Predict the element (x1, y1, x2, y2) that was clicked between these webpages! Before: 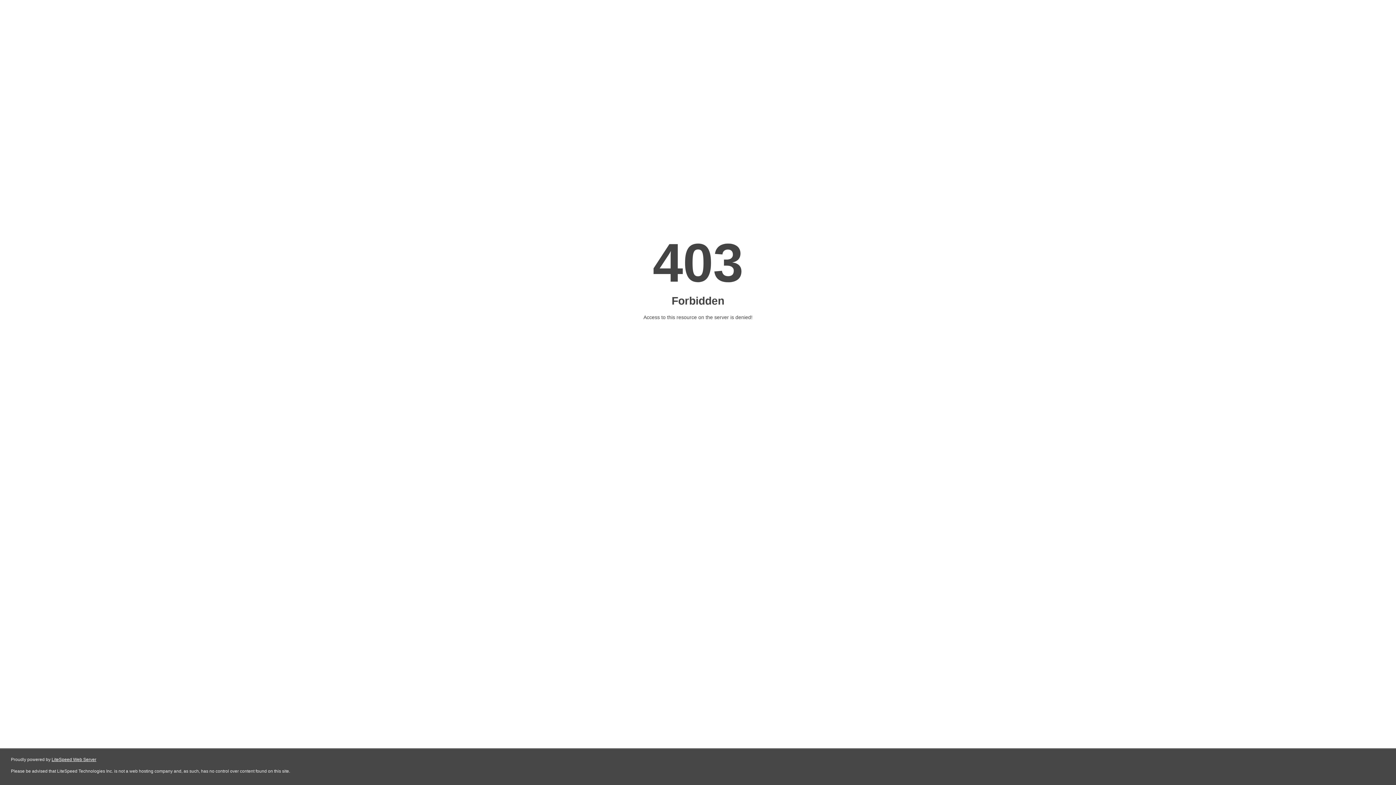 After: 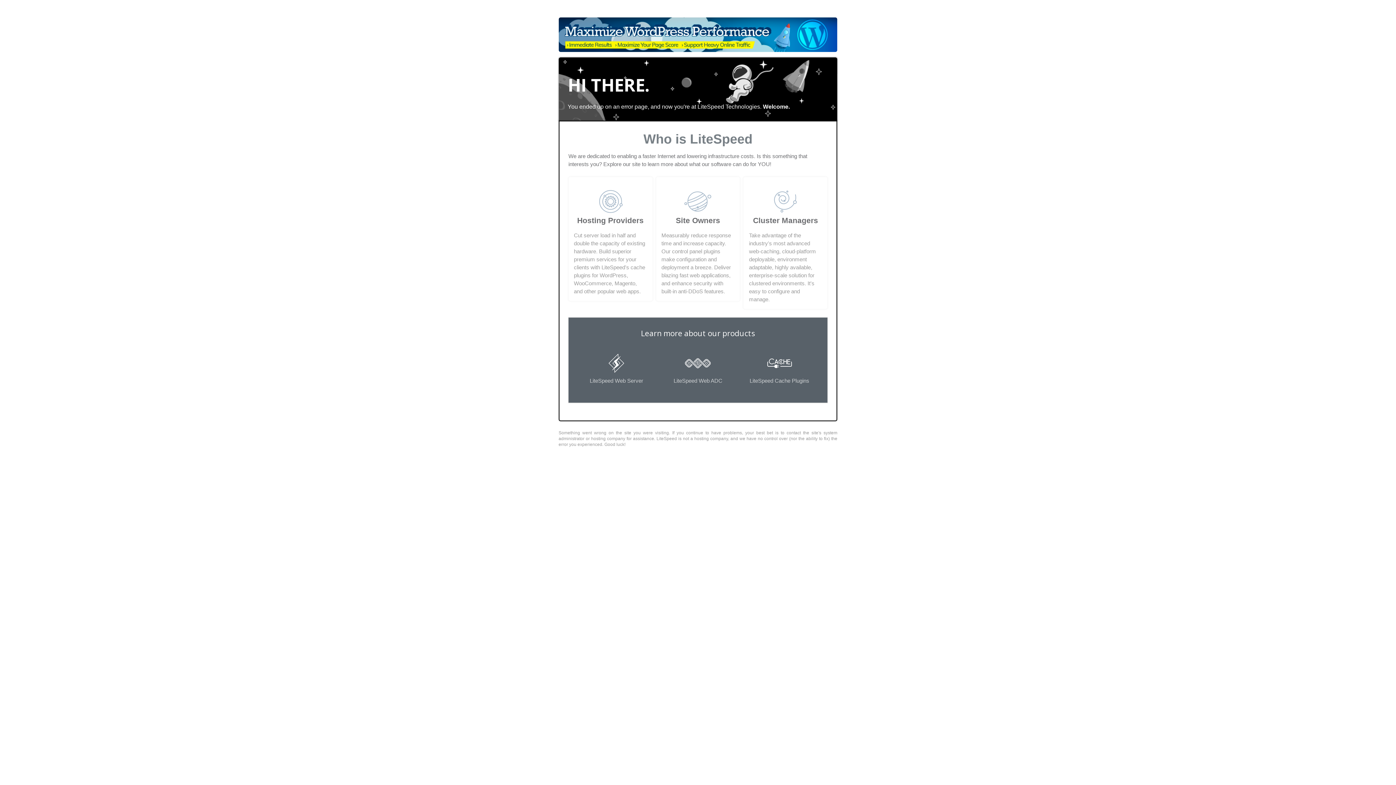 Action: bbox: (51, 757, 96, 762) label: LiteSpeed Web Server